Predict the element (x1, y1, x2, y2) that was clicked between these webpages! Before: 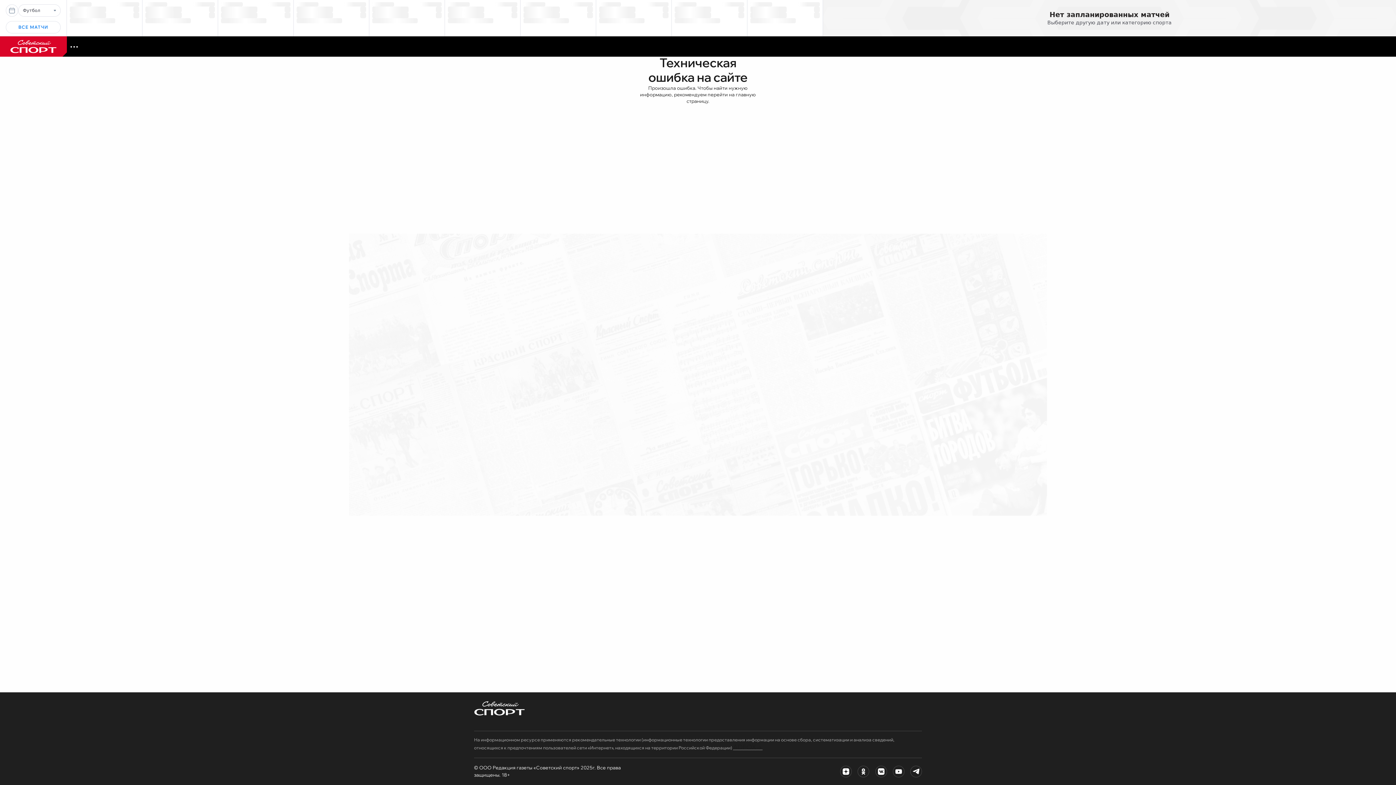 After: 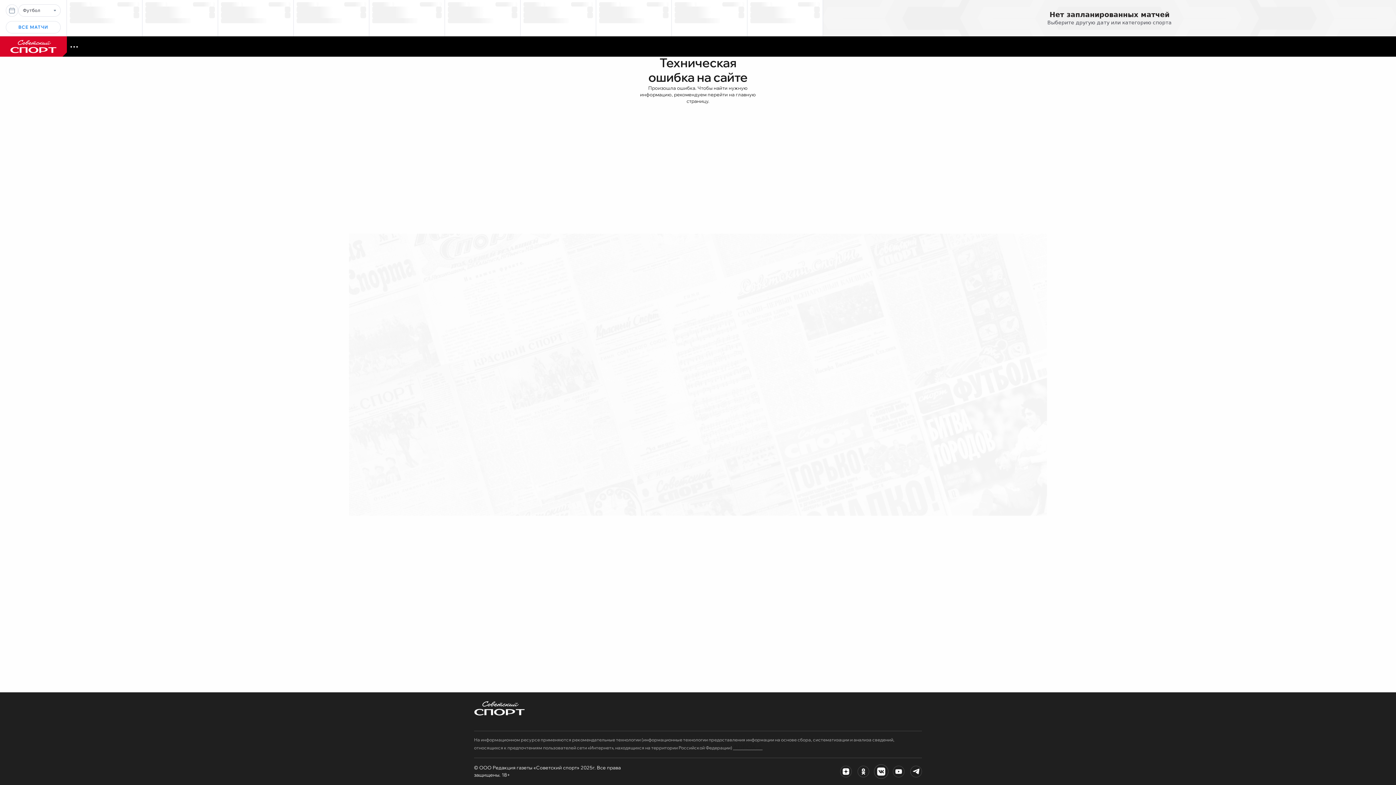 Action: bbox: (875, 766, 887, 777)